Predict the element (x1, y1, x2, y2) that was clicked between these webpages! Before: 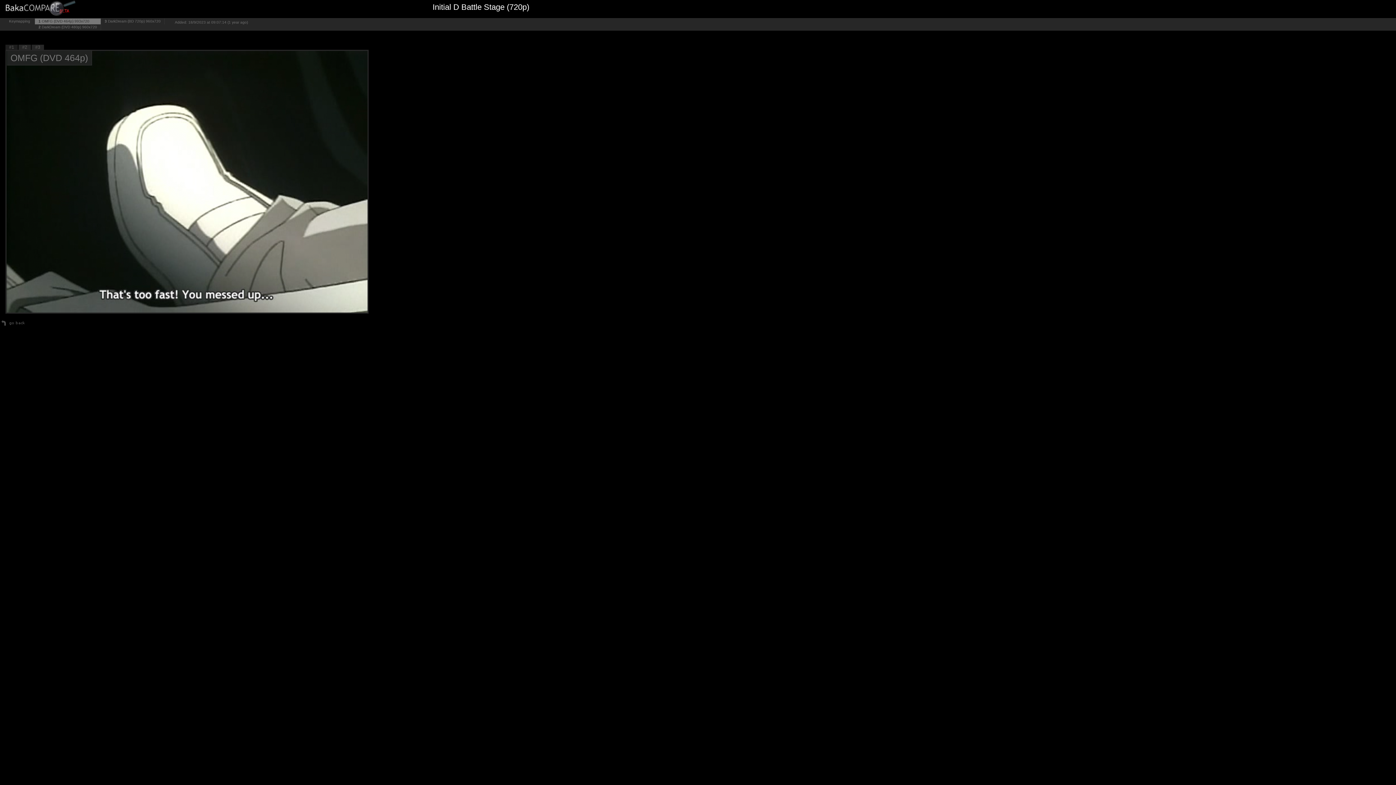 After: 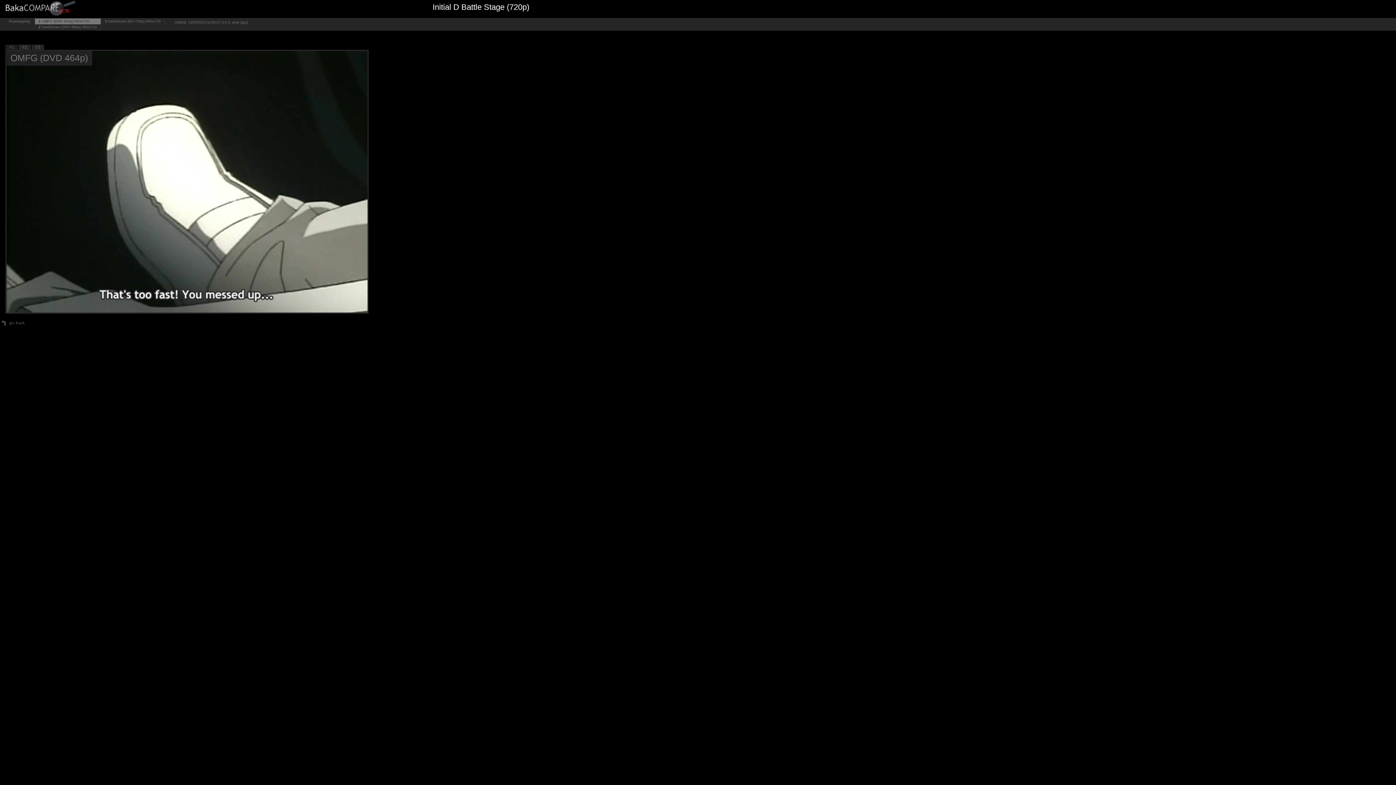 Action: bbox: (5, 40, 17, 53) label: #1